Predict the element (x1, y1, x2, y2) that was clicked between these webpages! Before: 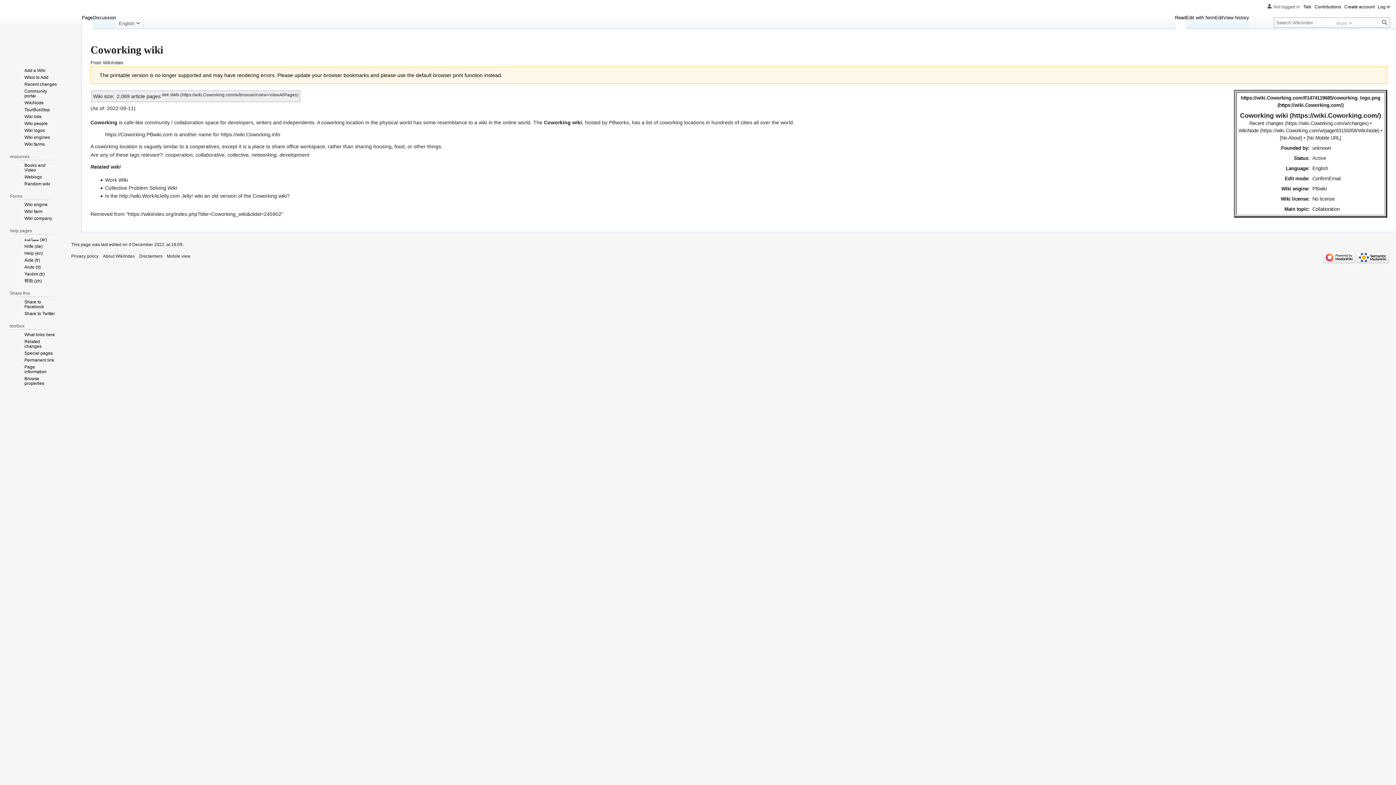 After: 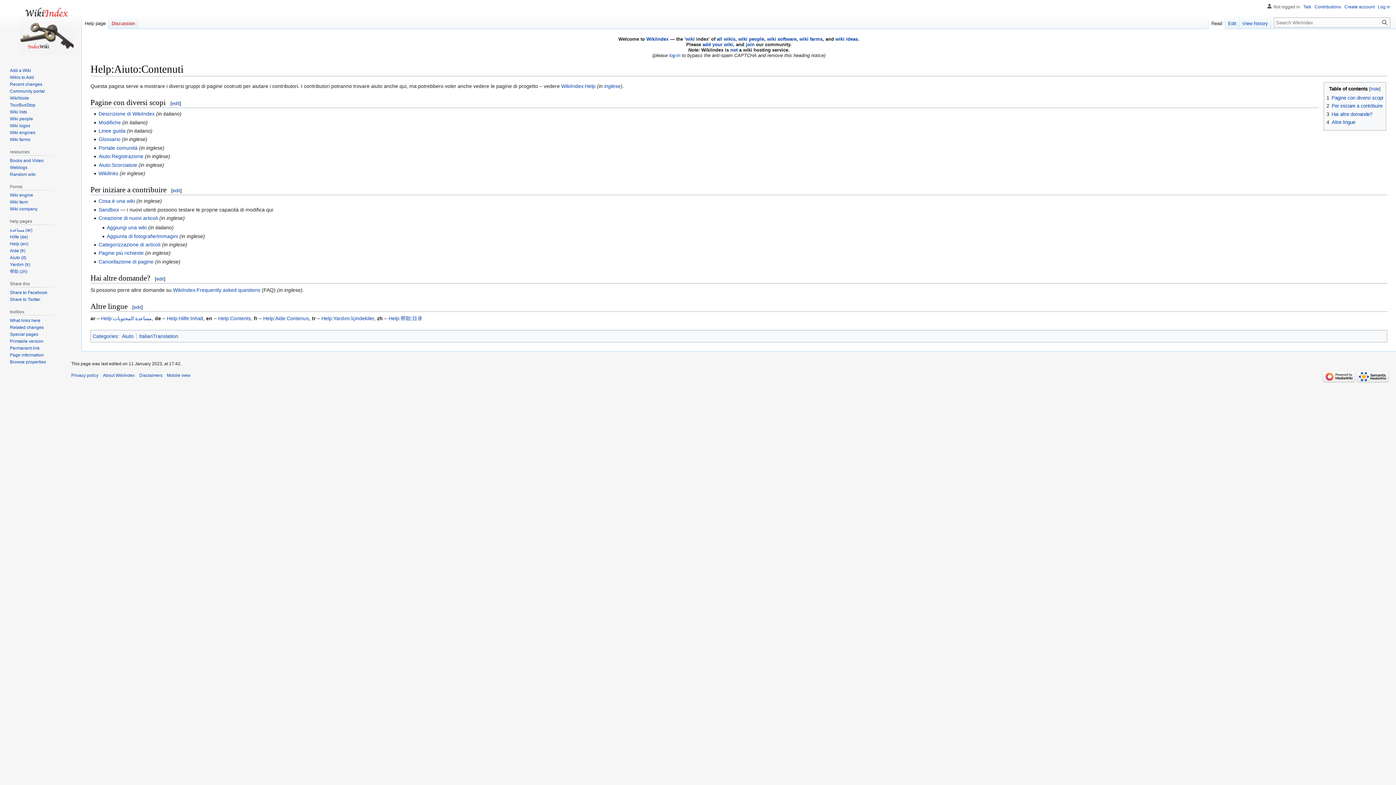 Action: label: Aiuto (it) bbox: (24, 264, 40, 269)